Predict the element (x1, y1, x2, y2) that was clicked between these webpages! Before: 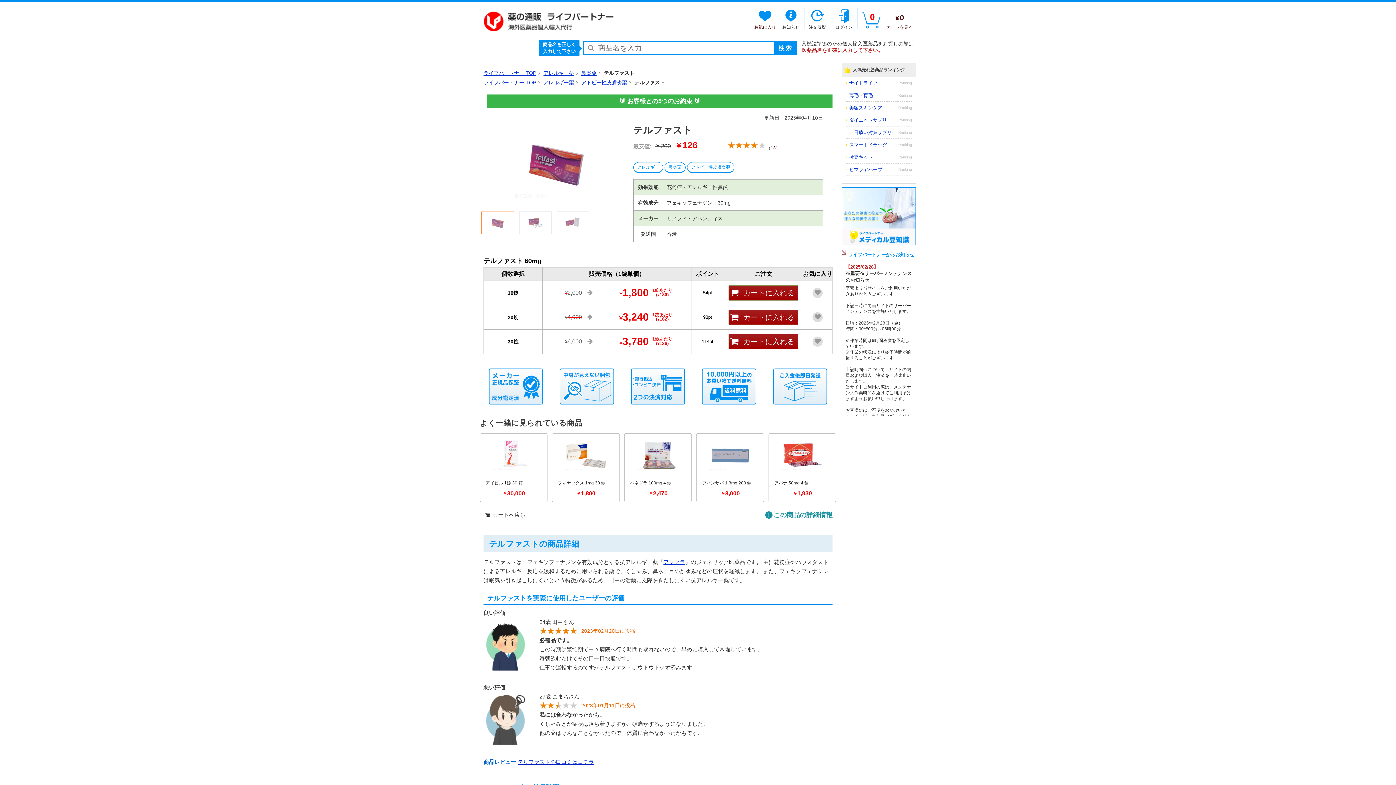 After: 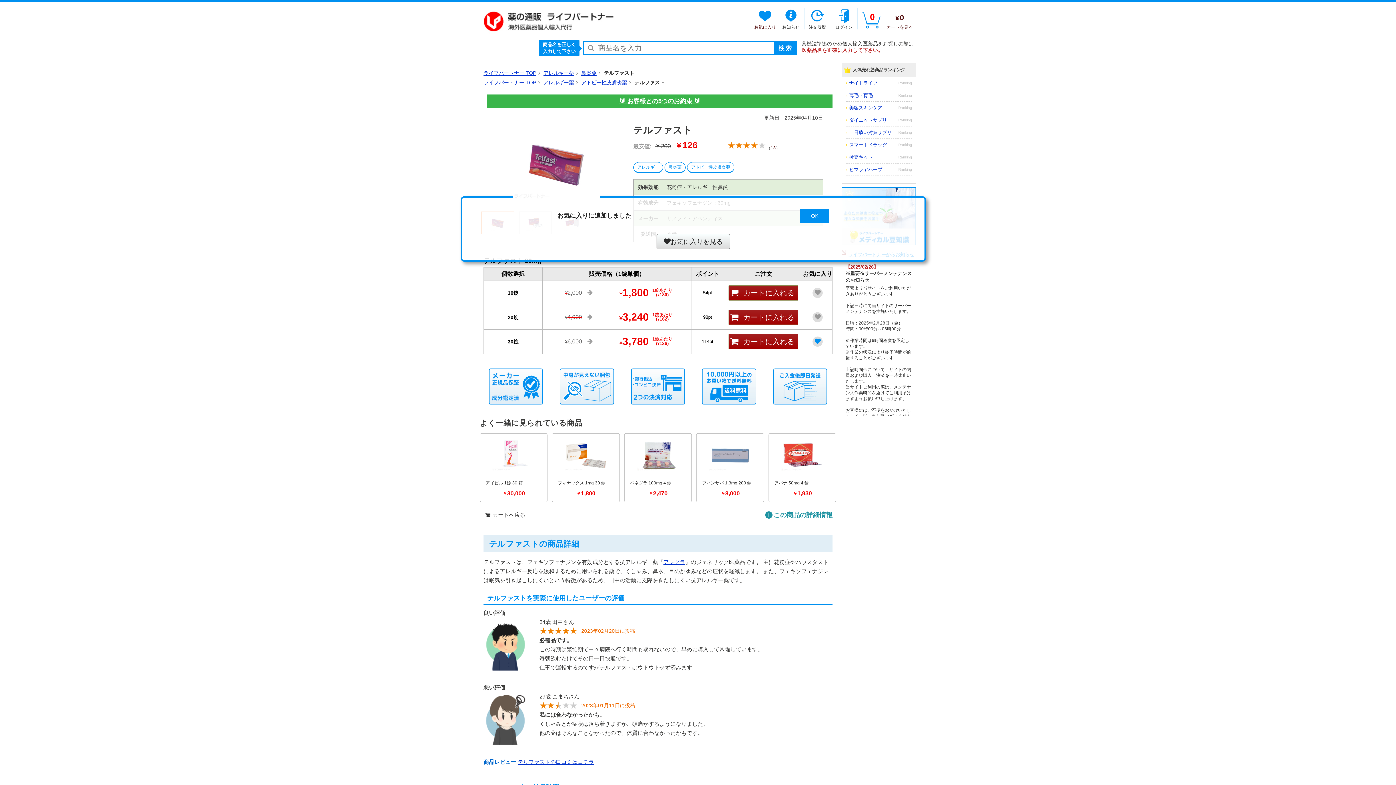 Action: bbox: (812, 336, 822, 346)